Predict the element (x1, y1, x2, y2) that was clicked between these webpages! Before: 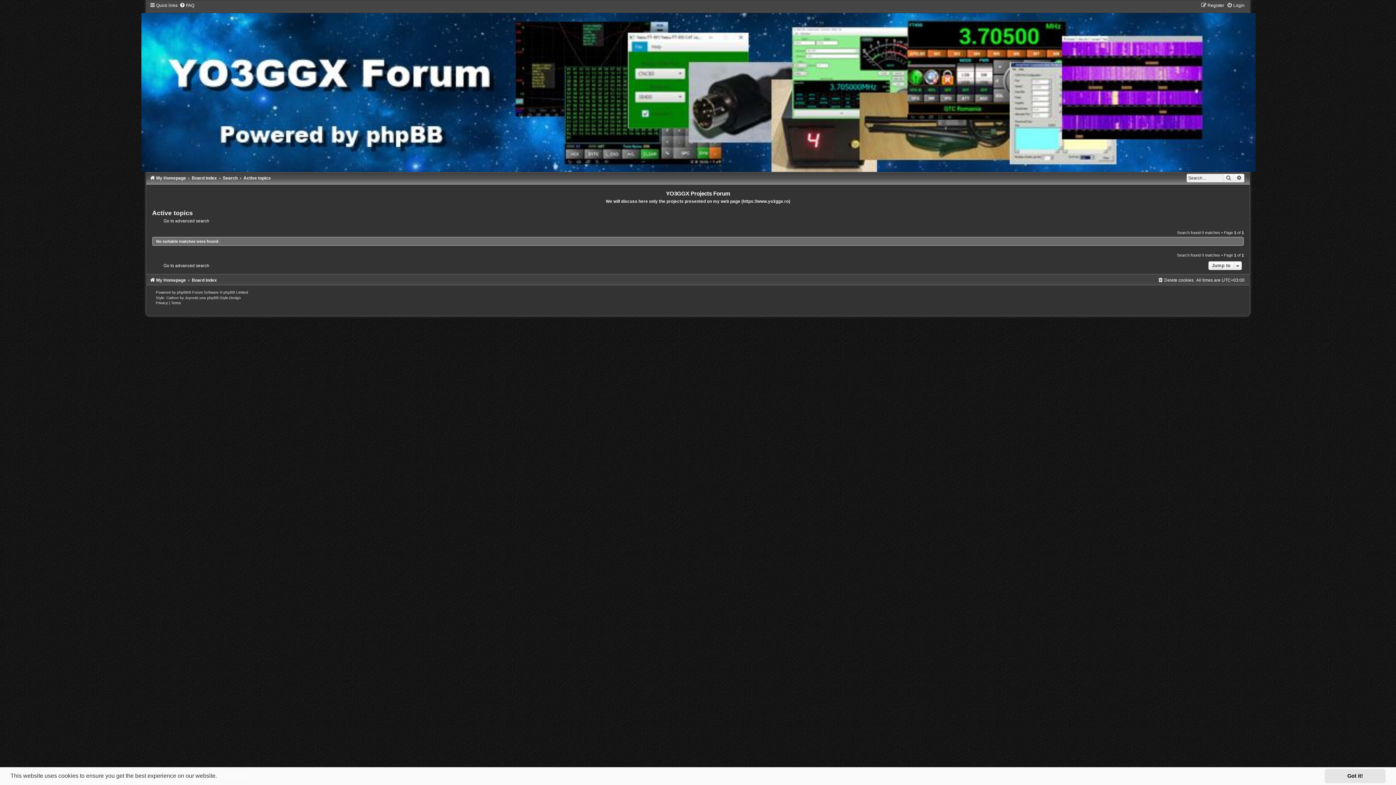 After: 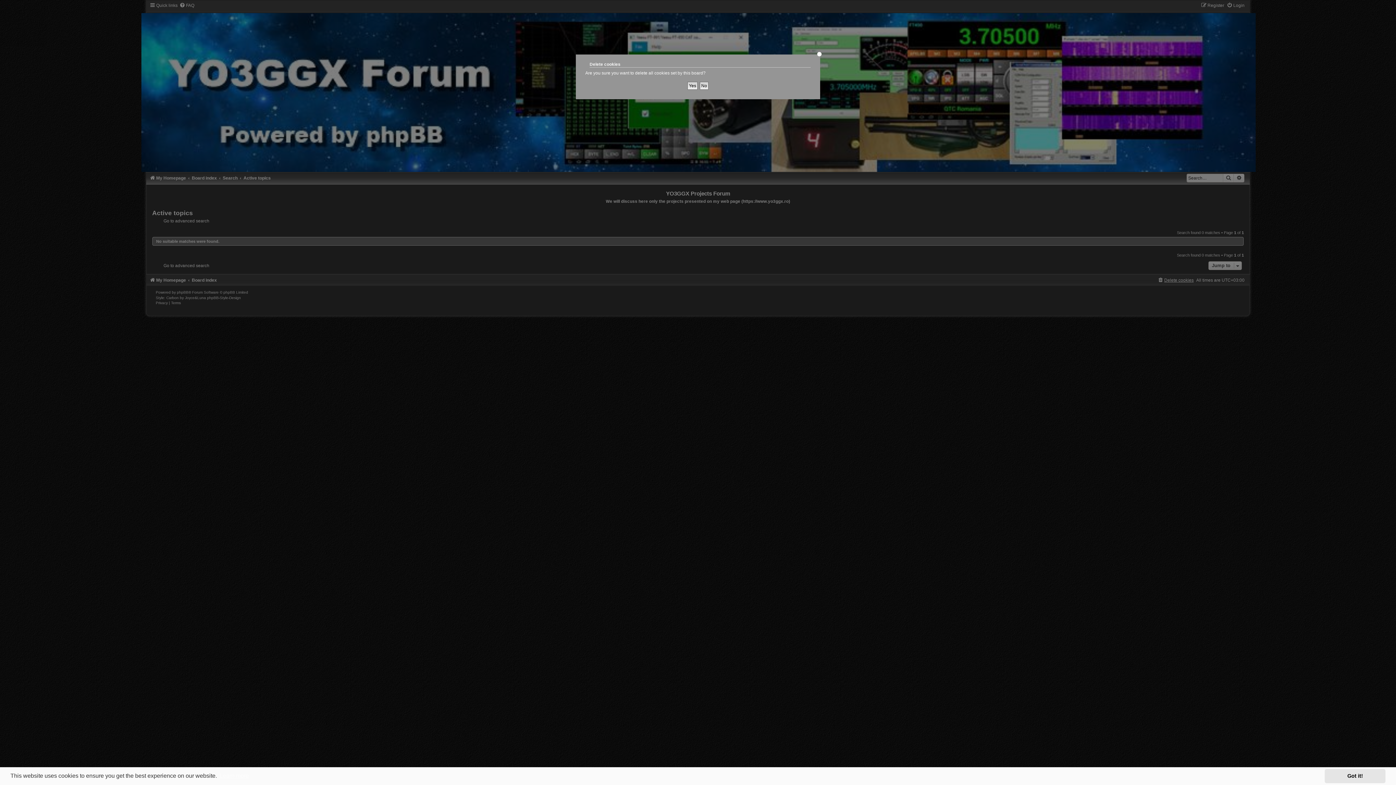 Action: bbox: (1157, 277, 1193, 282) label: Delete cookies